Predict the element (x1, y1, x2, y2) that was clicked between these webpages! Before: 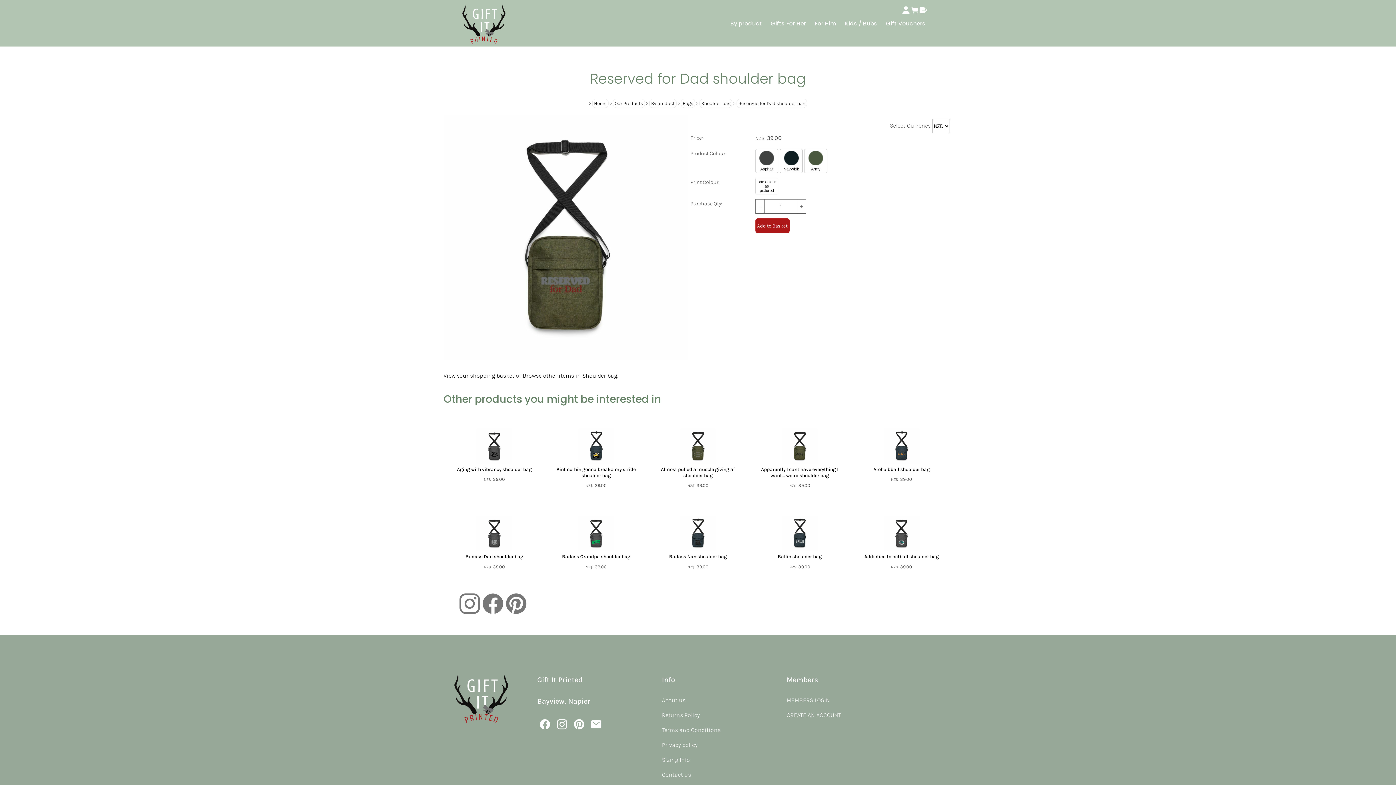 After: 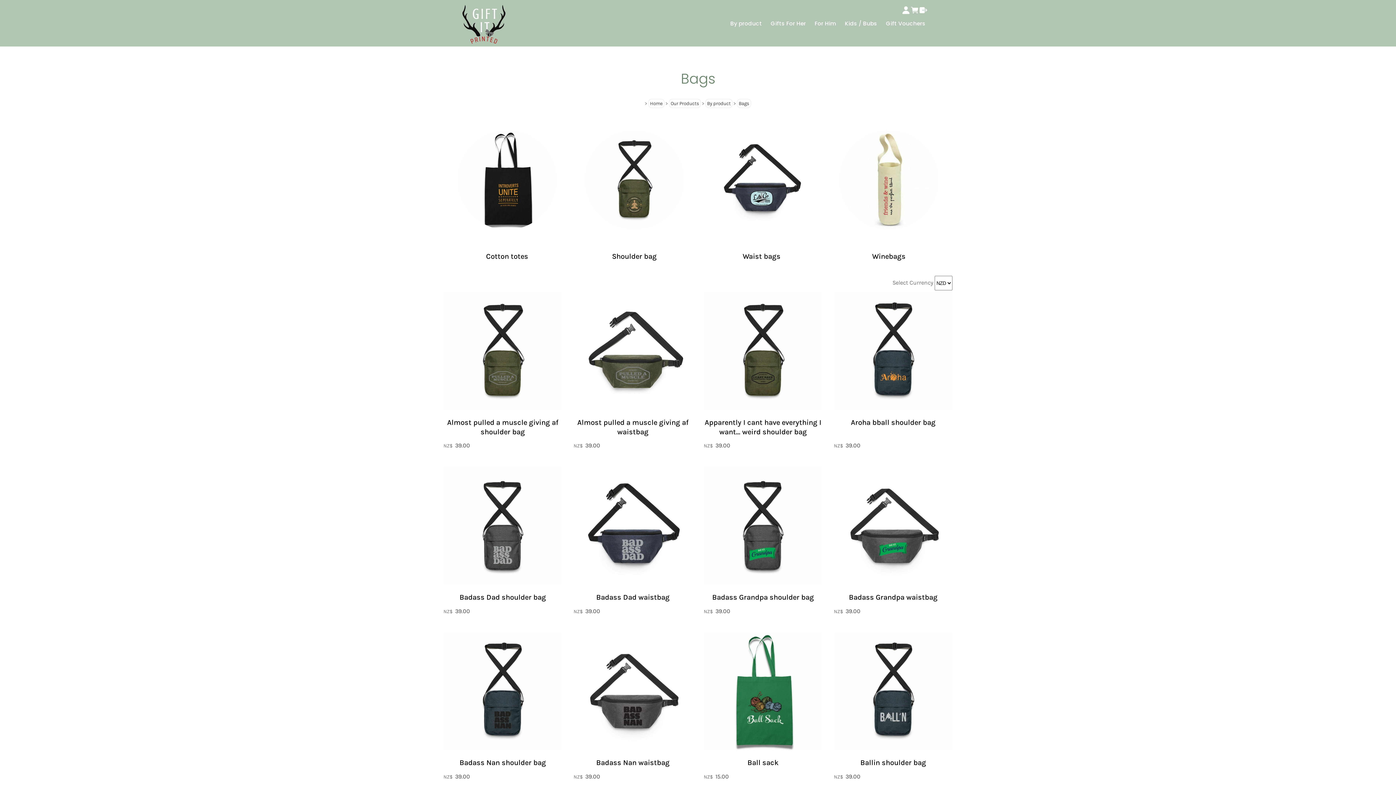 Action: bbox: (681, 99, 695, 108) label: Bags